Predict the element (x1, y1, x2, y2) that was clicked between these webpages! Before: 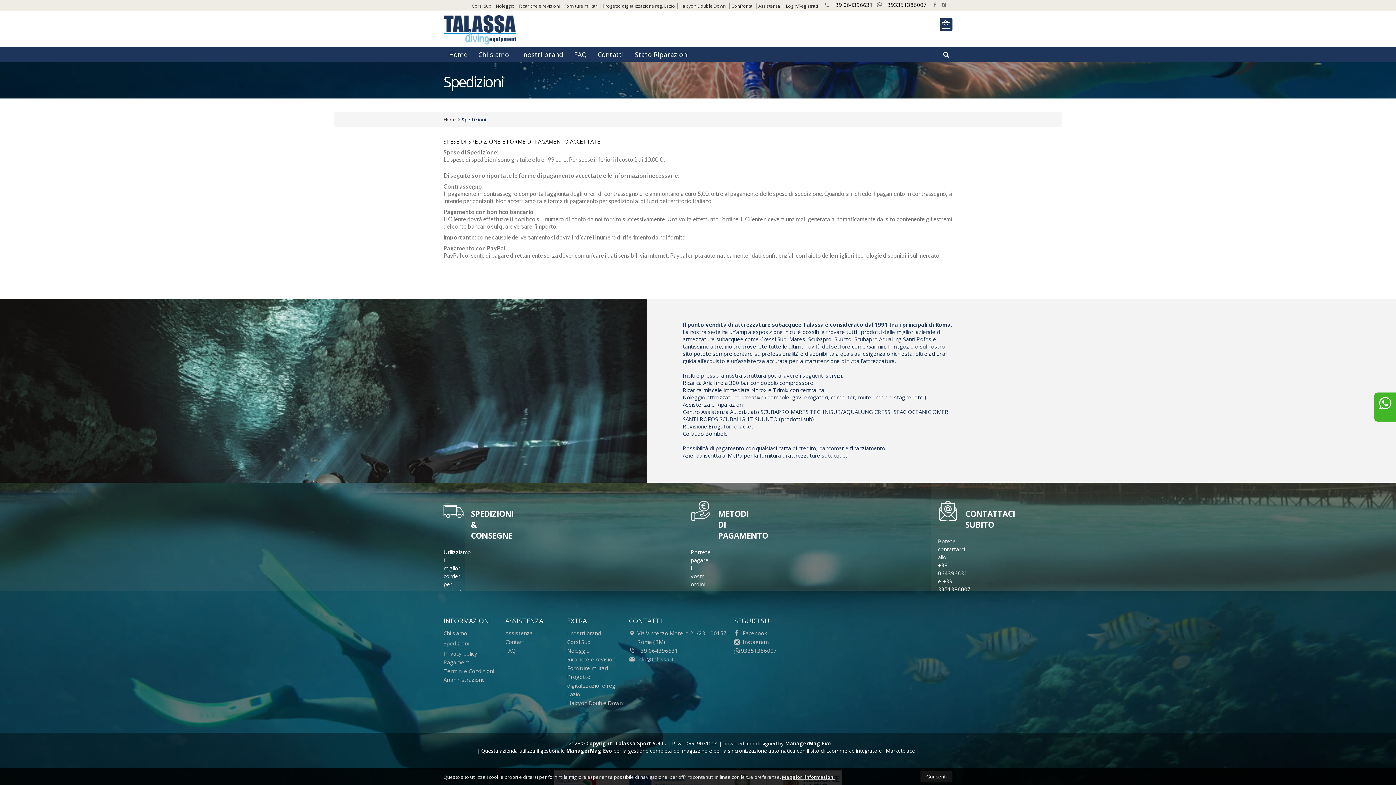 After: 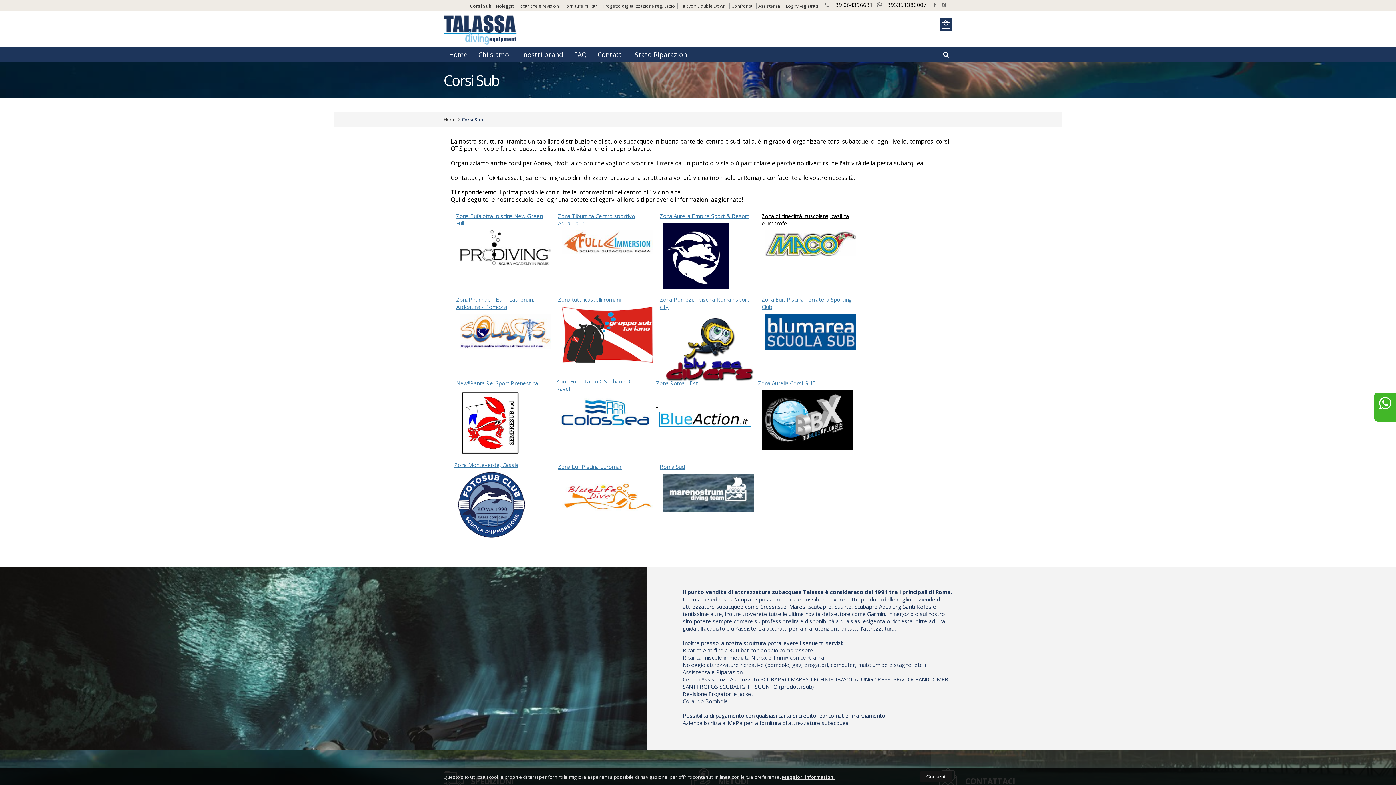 Action: bbox: (567, 637, 590, 646) label: Corsi Sub